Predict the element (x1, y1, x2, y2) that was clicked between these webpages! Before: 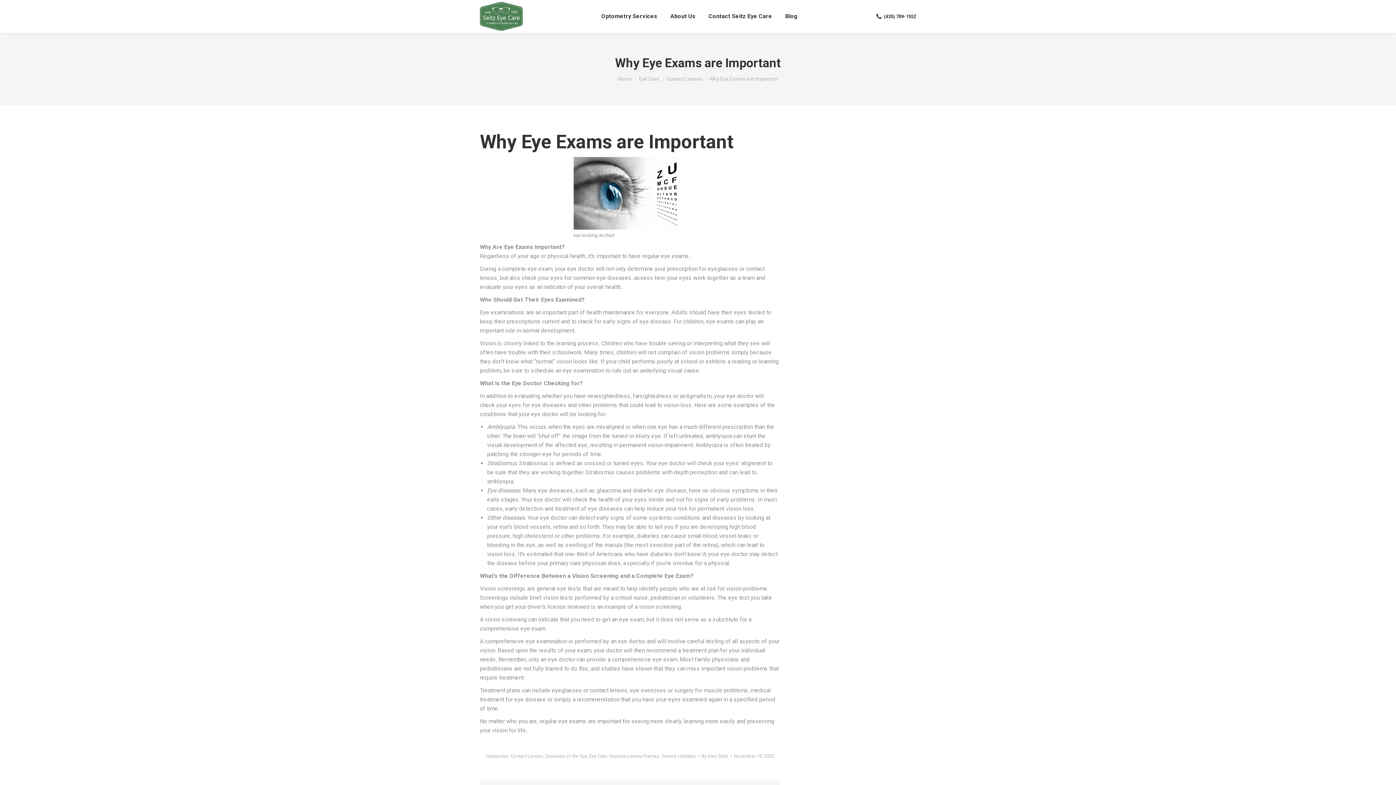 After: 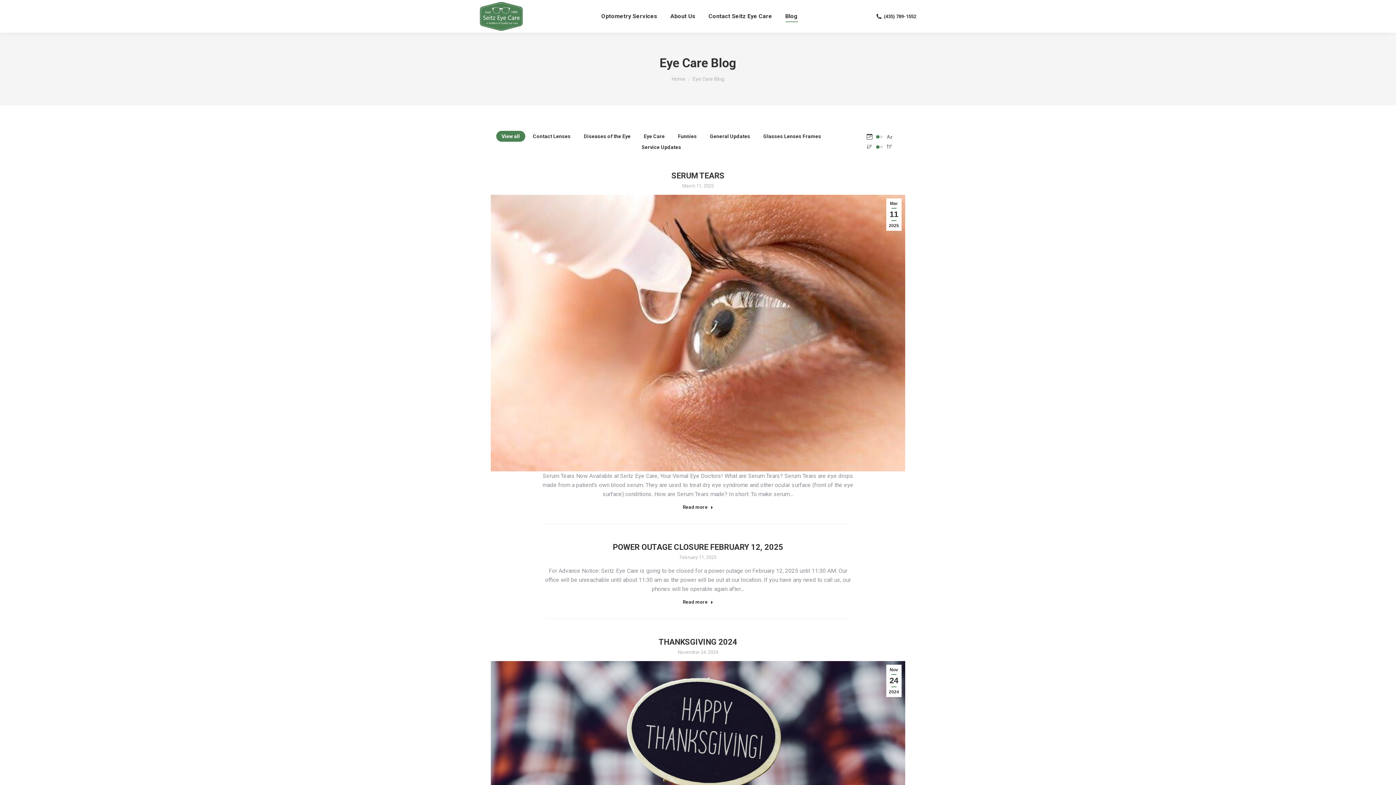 Action: bbox: (784, 6, 799, 26) label: Blog